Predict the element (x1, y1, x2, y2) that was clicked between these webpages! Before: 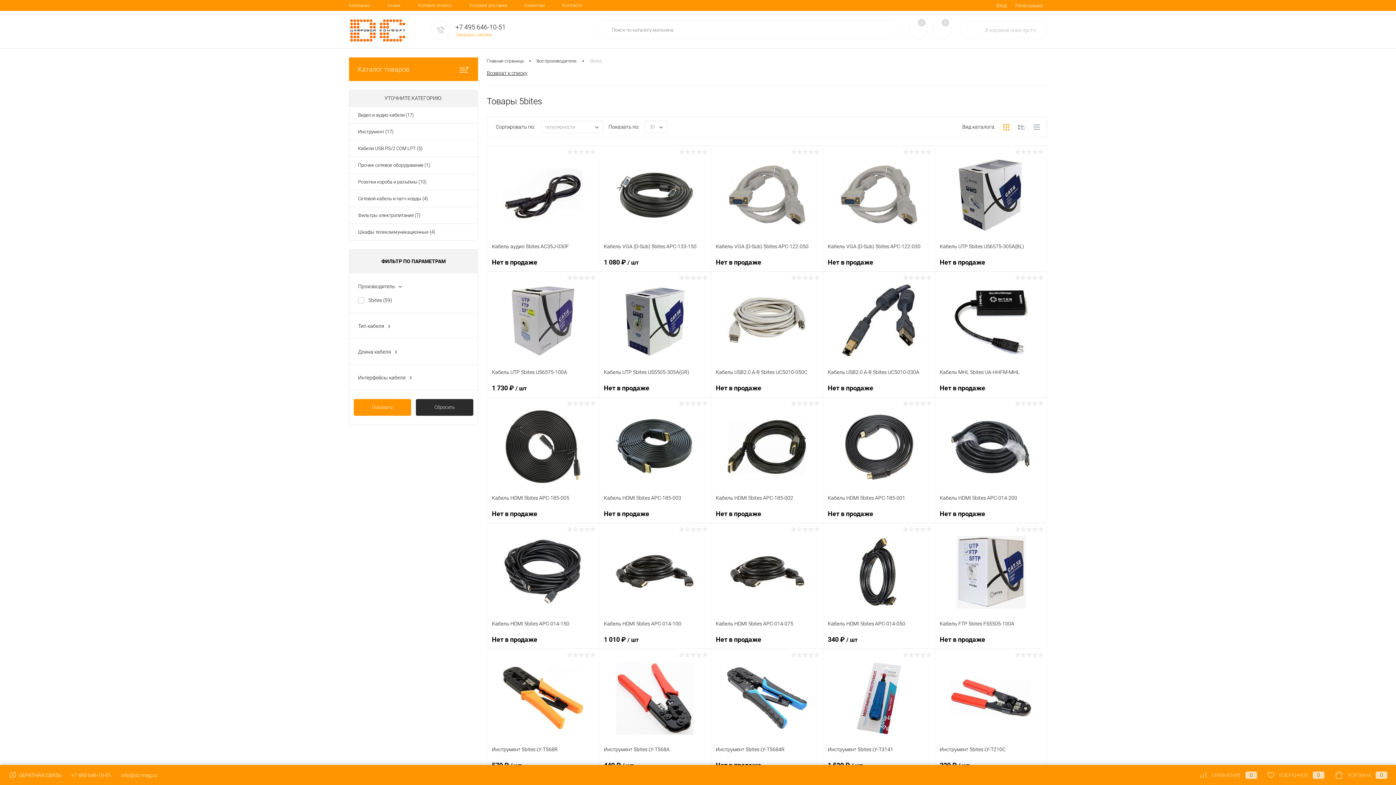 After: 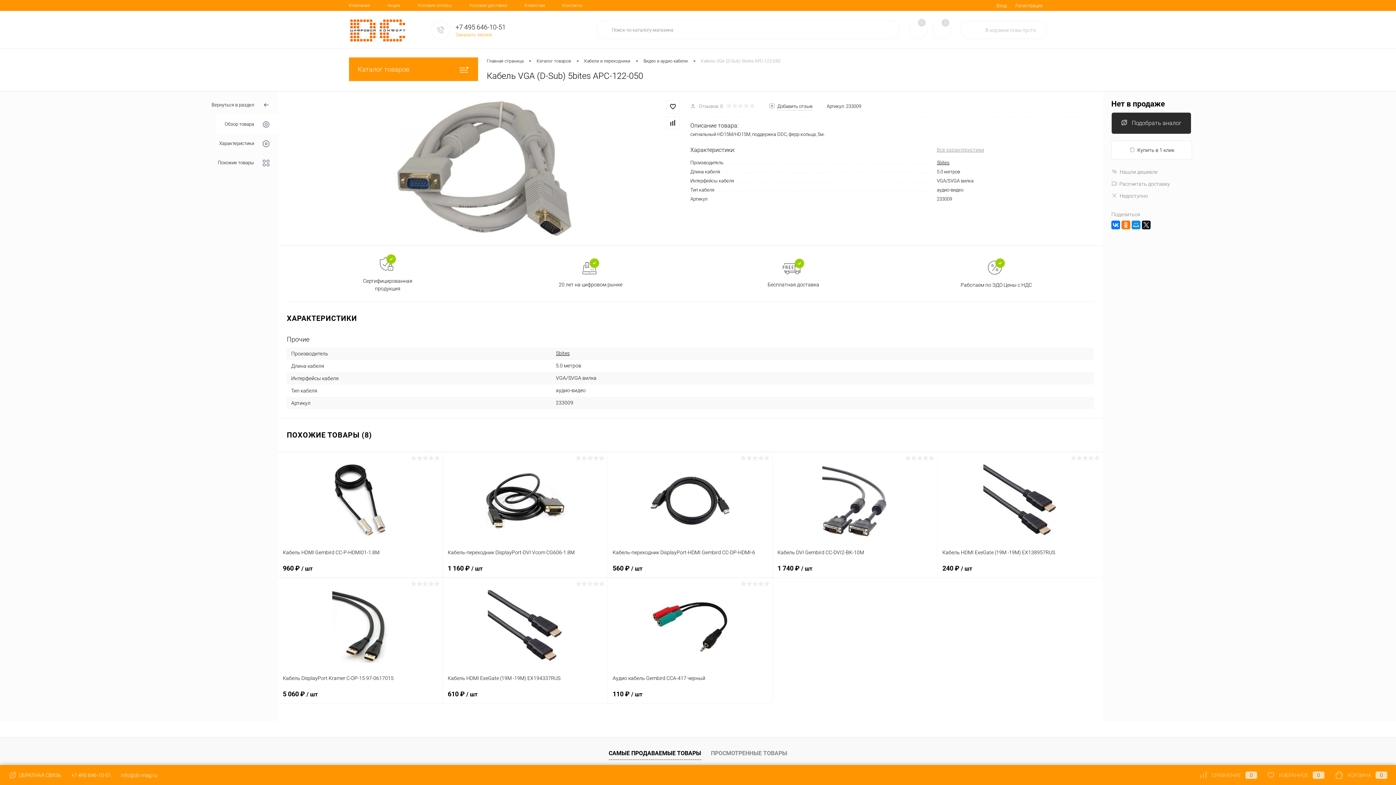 Action: bbox: (716, 151, 818, 238)